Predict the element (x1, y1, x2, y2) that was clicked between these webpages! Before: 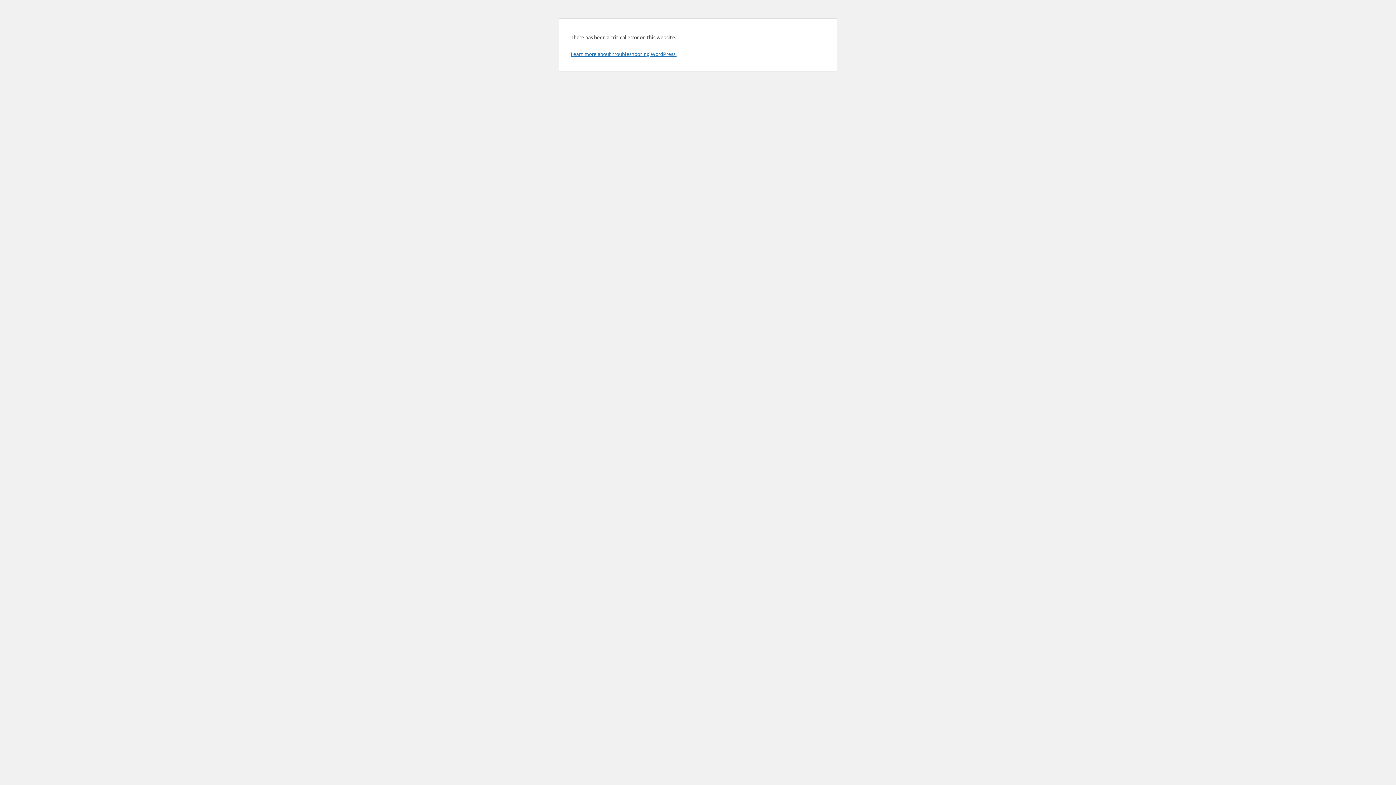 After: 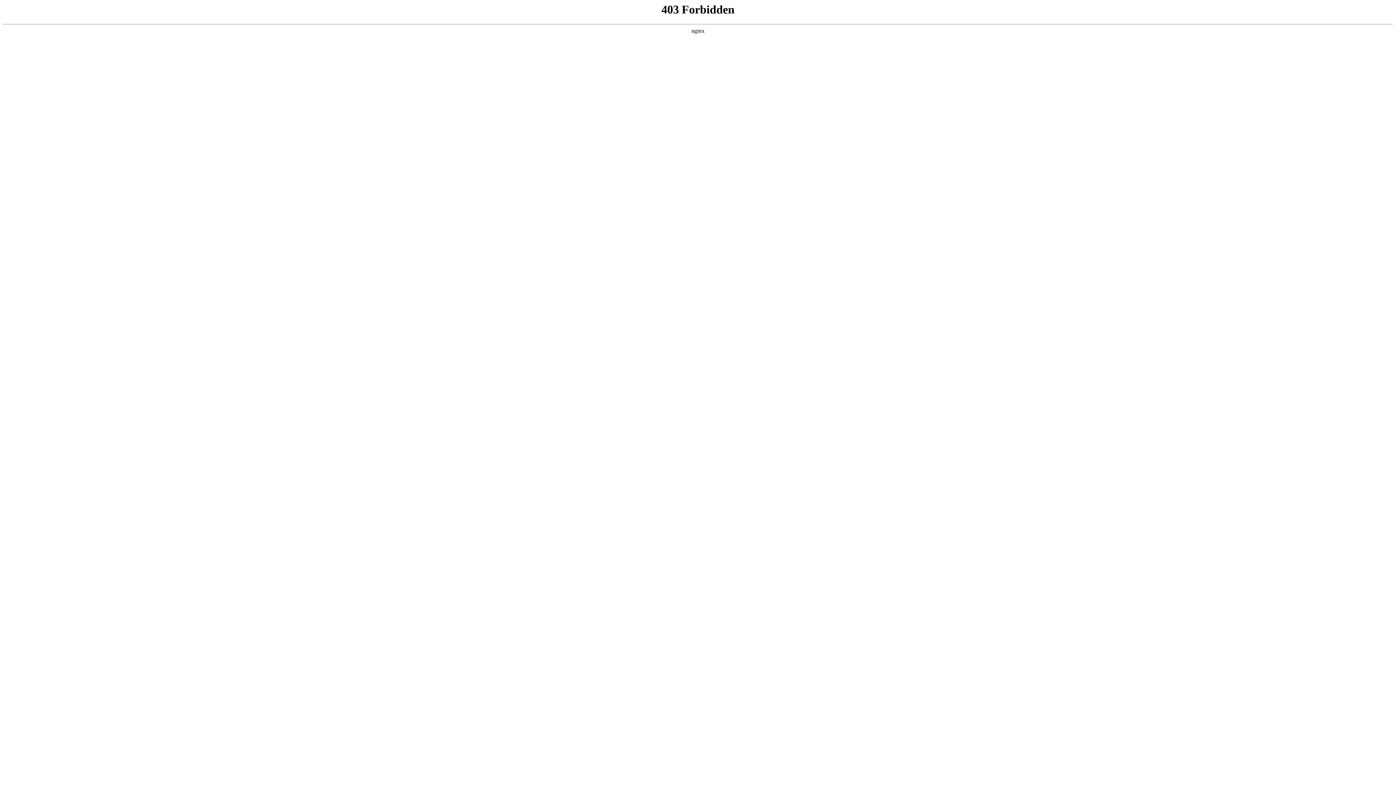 Action: bbox: (570, 50, 676, 57) label: Learn more about troubleshooting WordPress.